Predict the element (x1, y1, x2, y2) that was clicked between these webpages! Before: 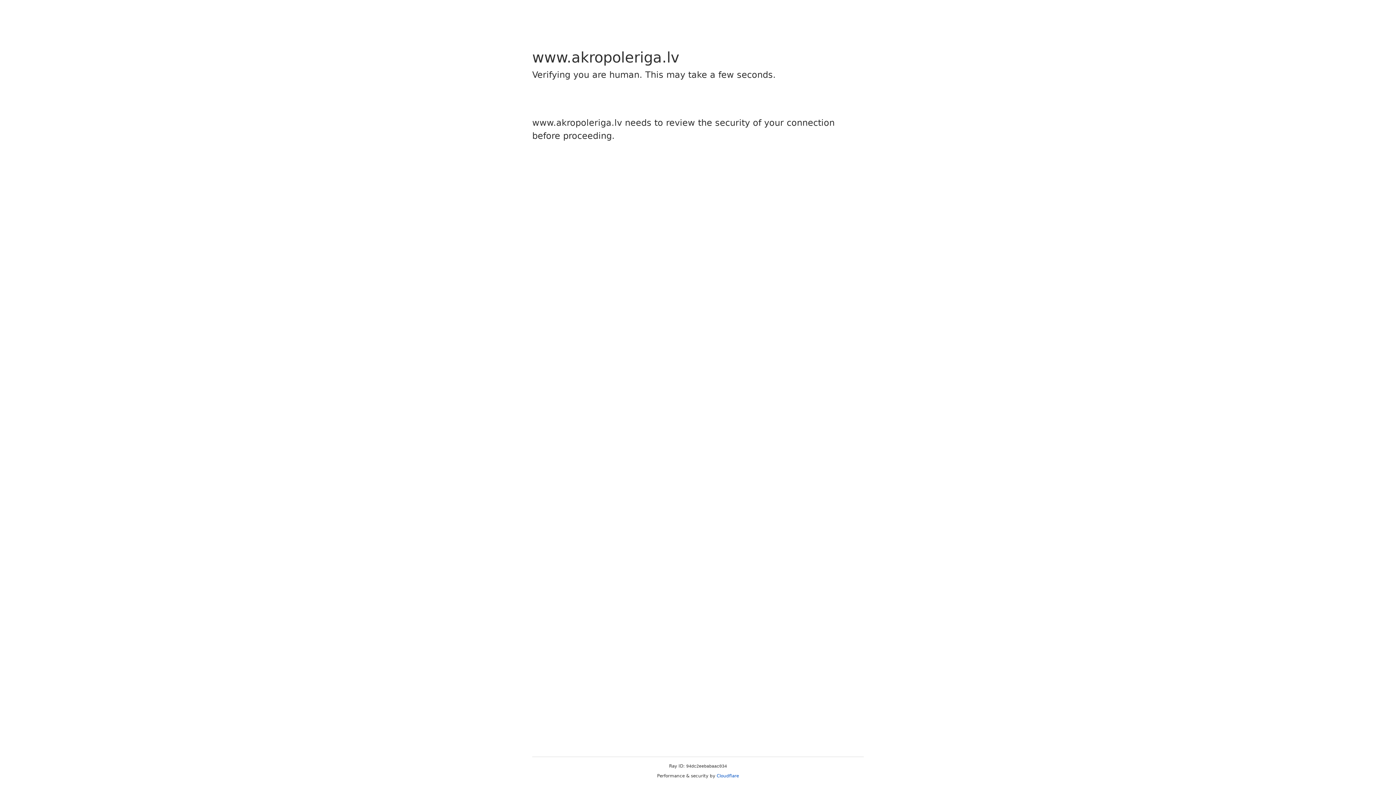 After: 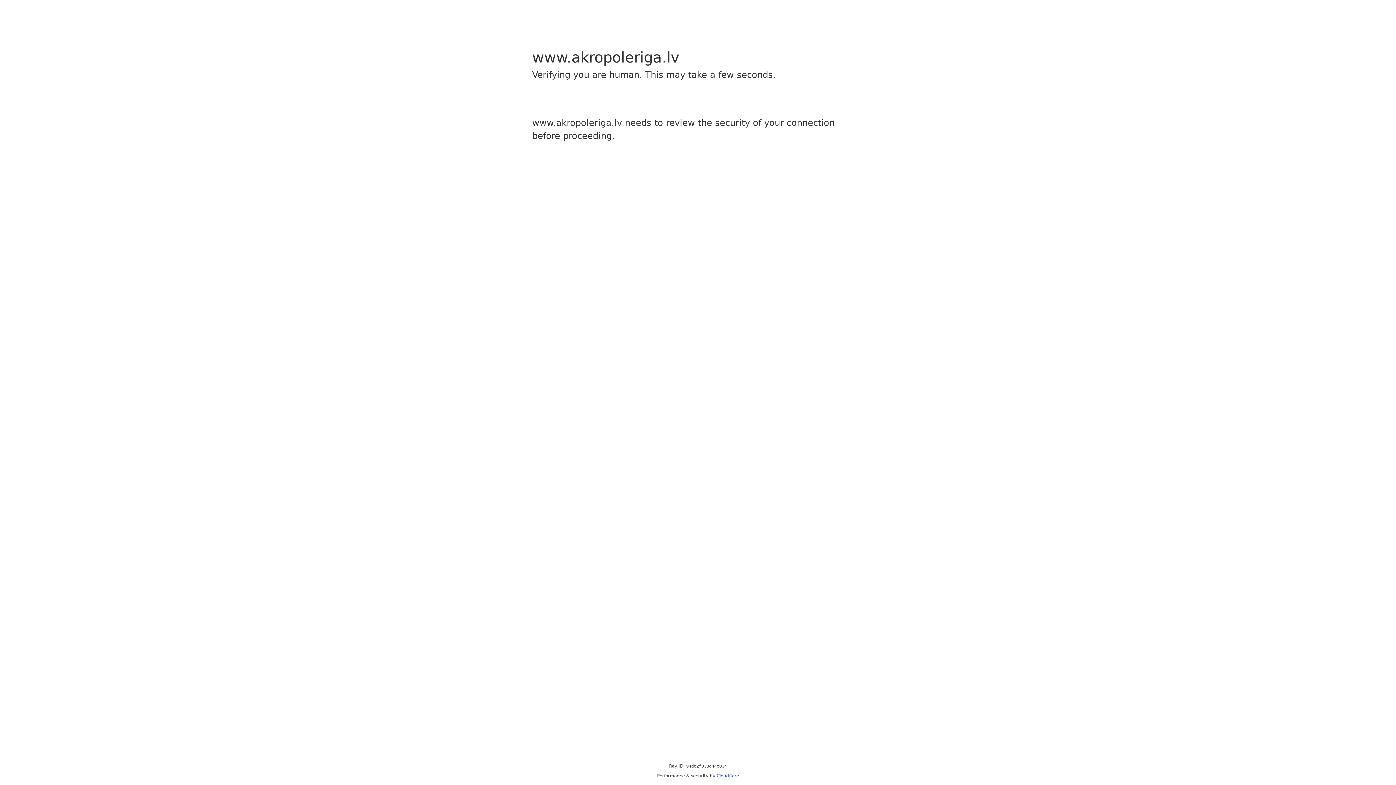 Action: bbox: (716, 773, 739, 778) label: Cloudflare